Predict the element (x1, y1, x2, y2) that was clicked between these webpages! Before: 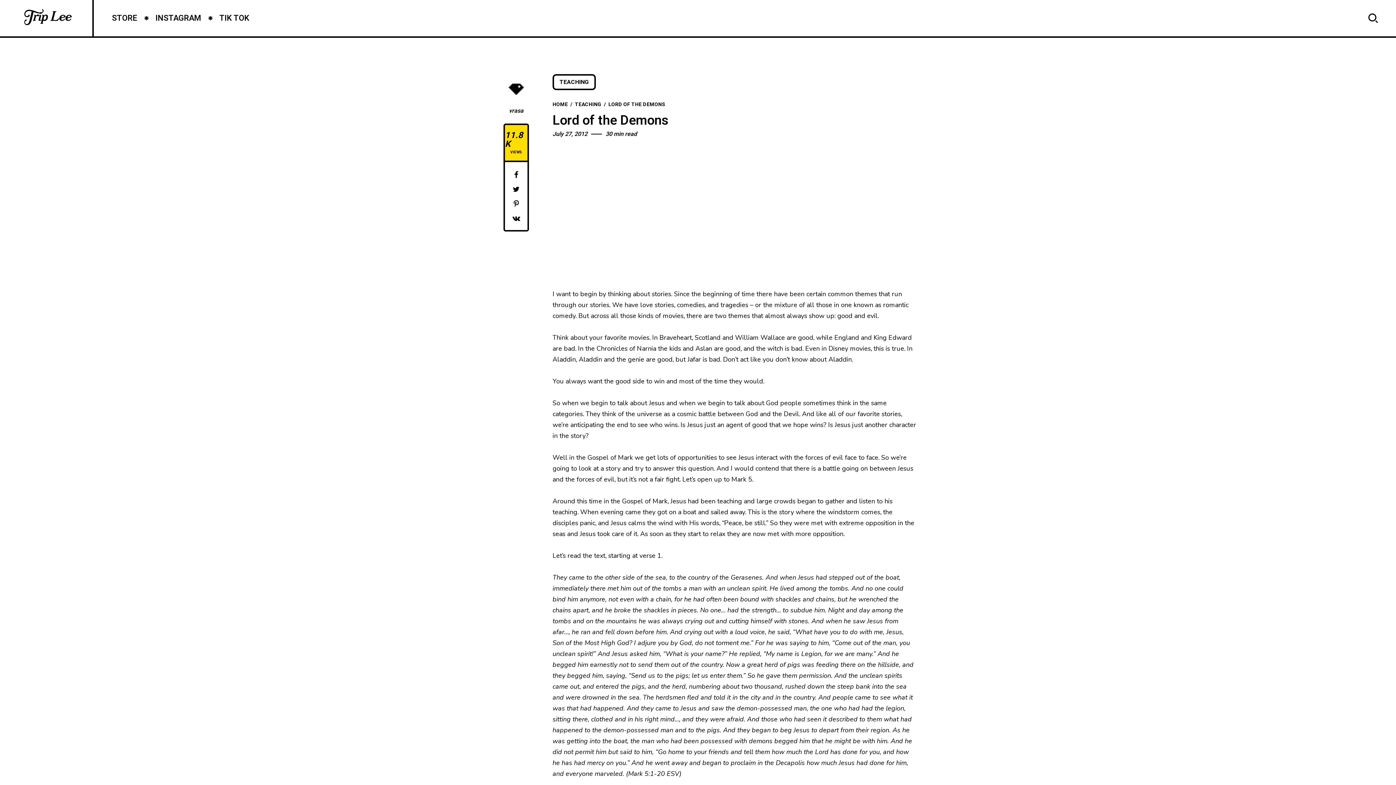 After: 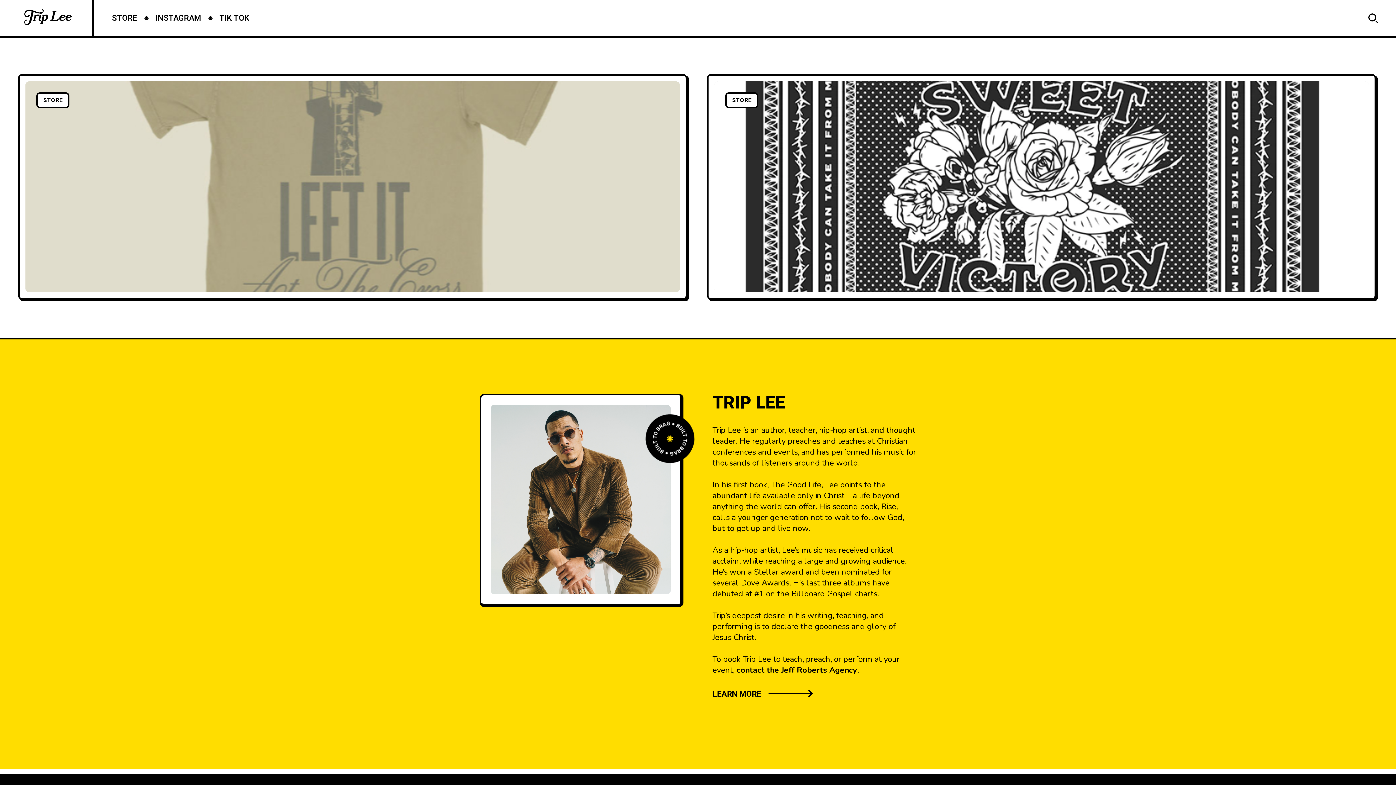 Action: bbox: (552, 100, 568, 108) label: HOME